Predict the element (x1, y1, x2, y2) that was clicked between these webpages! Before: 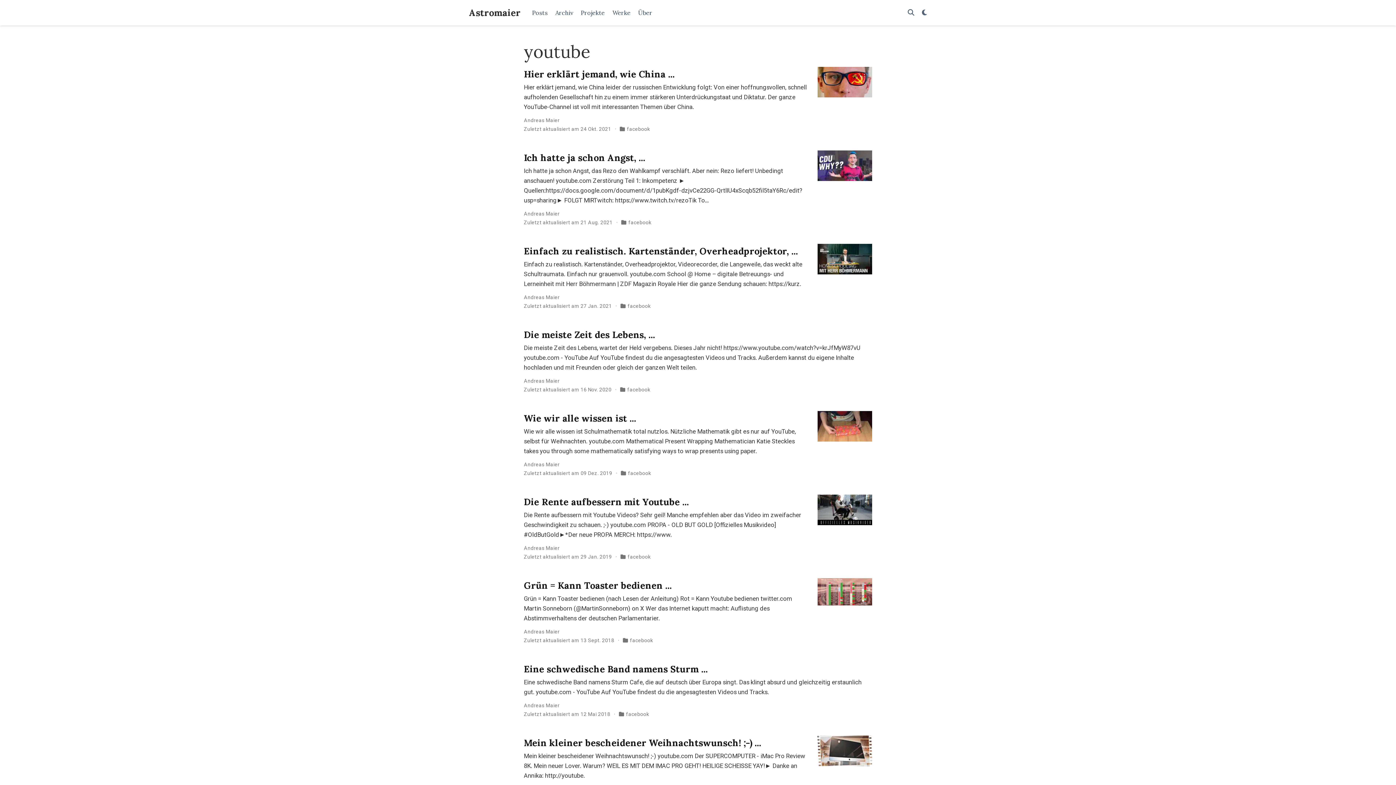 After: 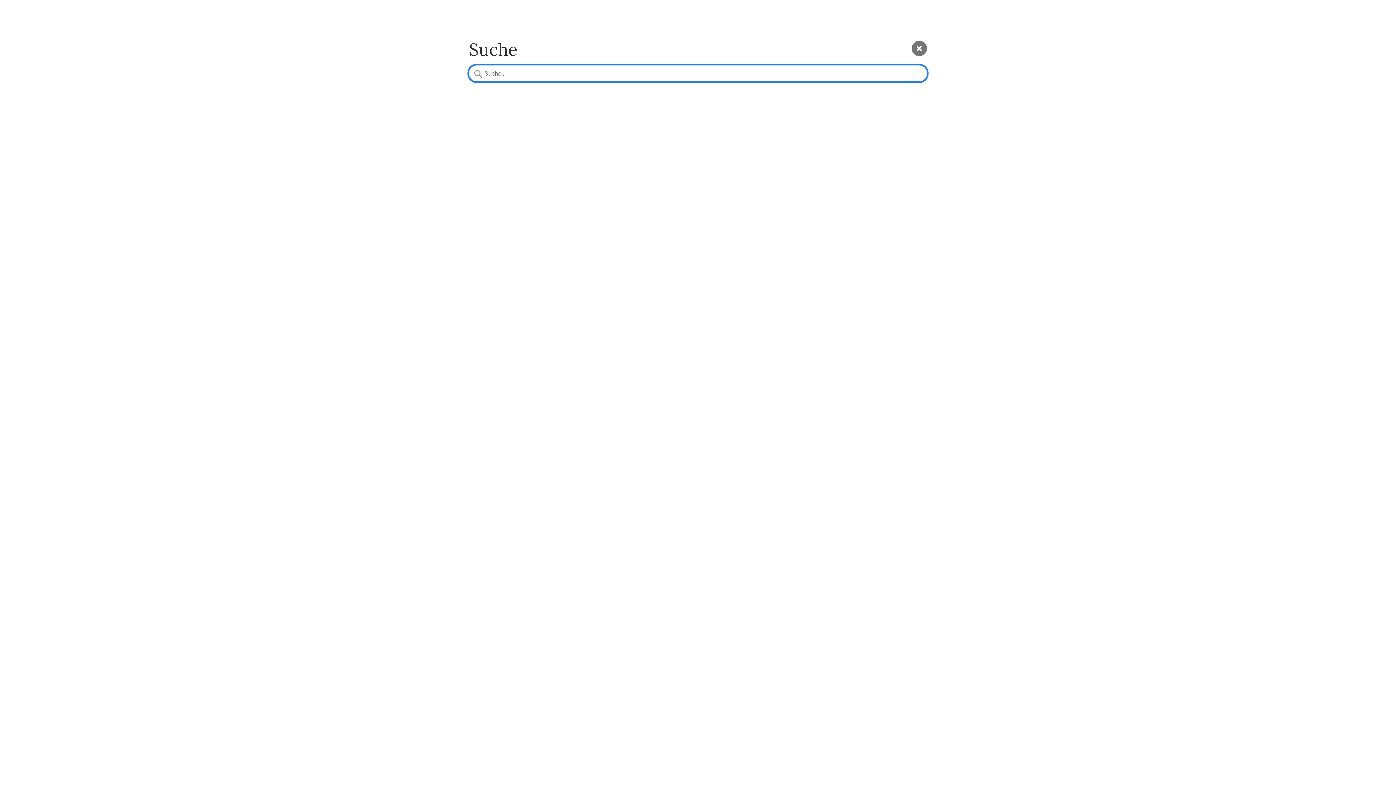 Action: bbox: (908, 8, 914, 16) label: Suche